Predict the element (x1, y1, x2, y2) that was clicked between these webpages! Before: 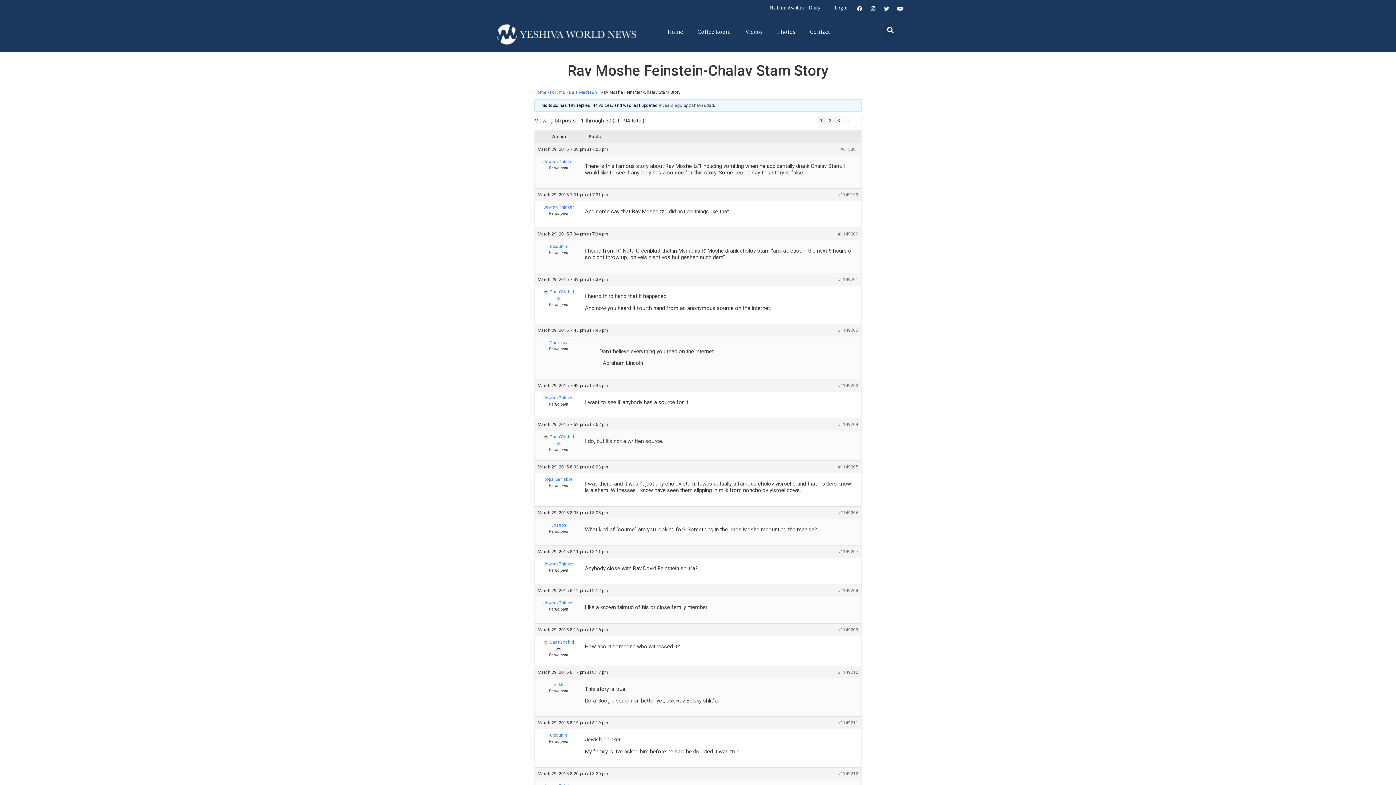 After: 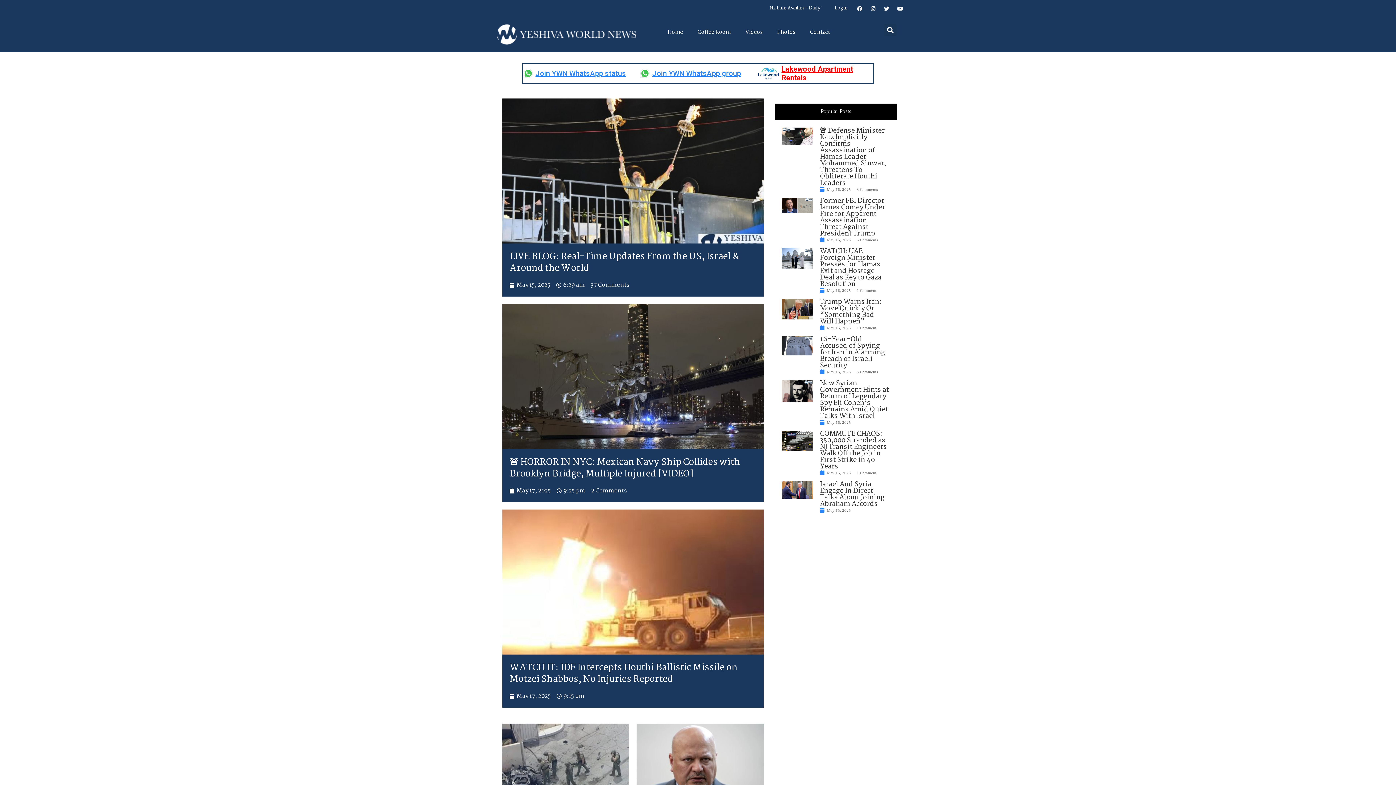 Action: bbox: (494, 24, 640, 44)